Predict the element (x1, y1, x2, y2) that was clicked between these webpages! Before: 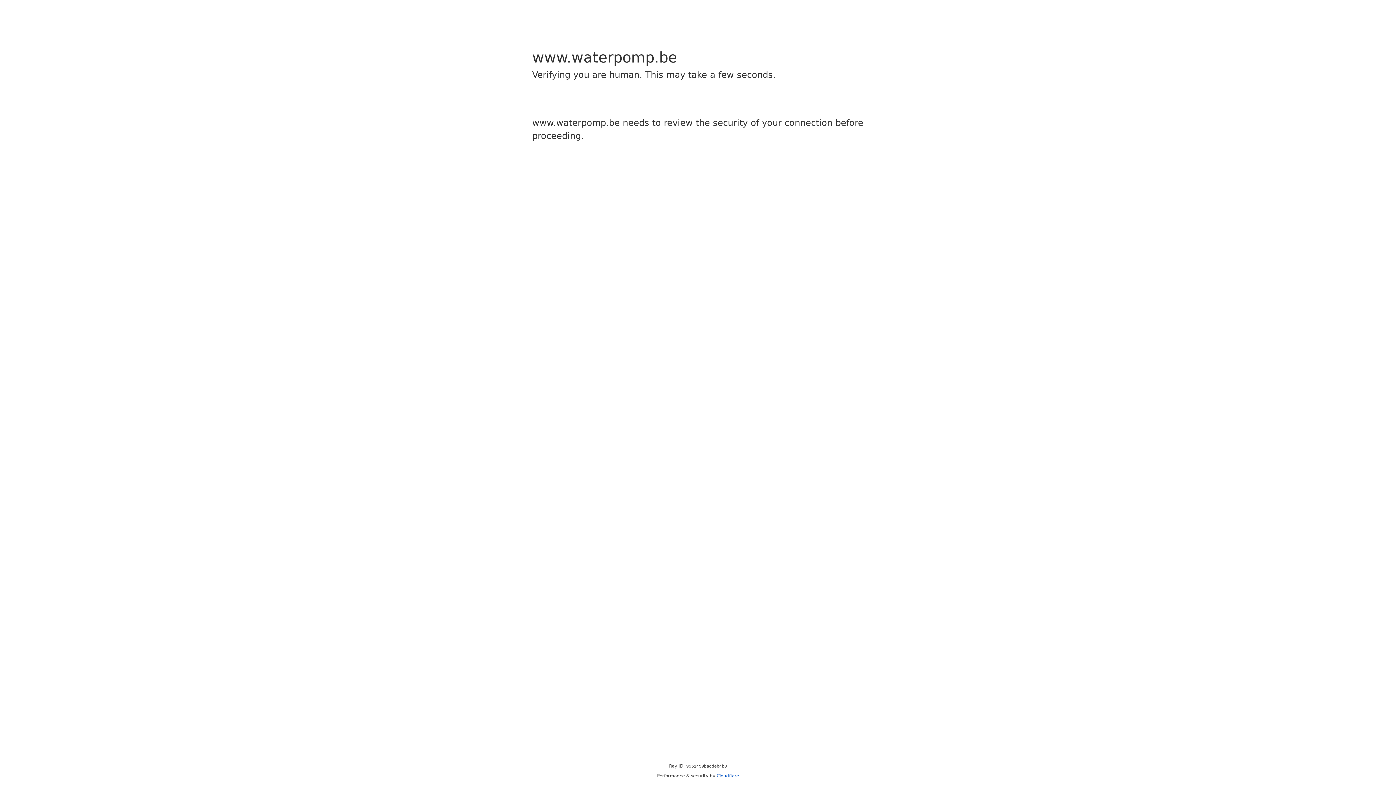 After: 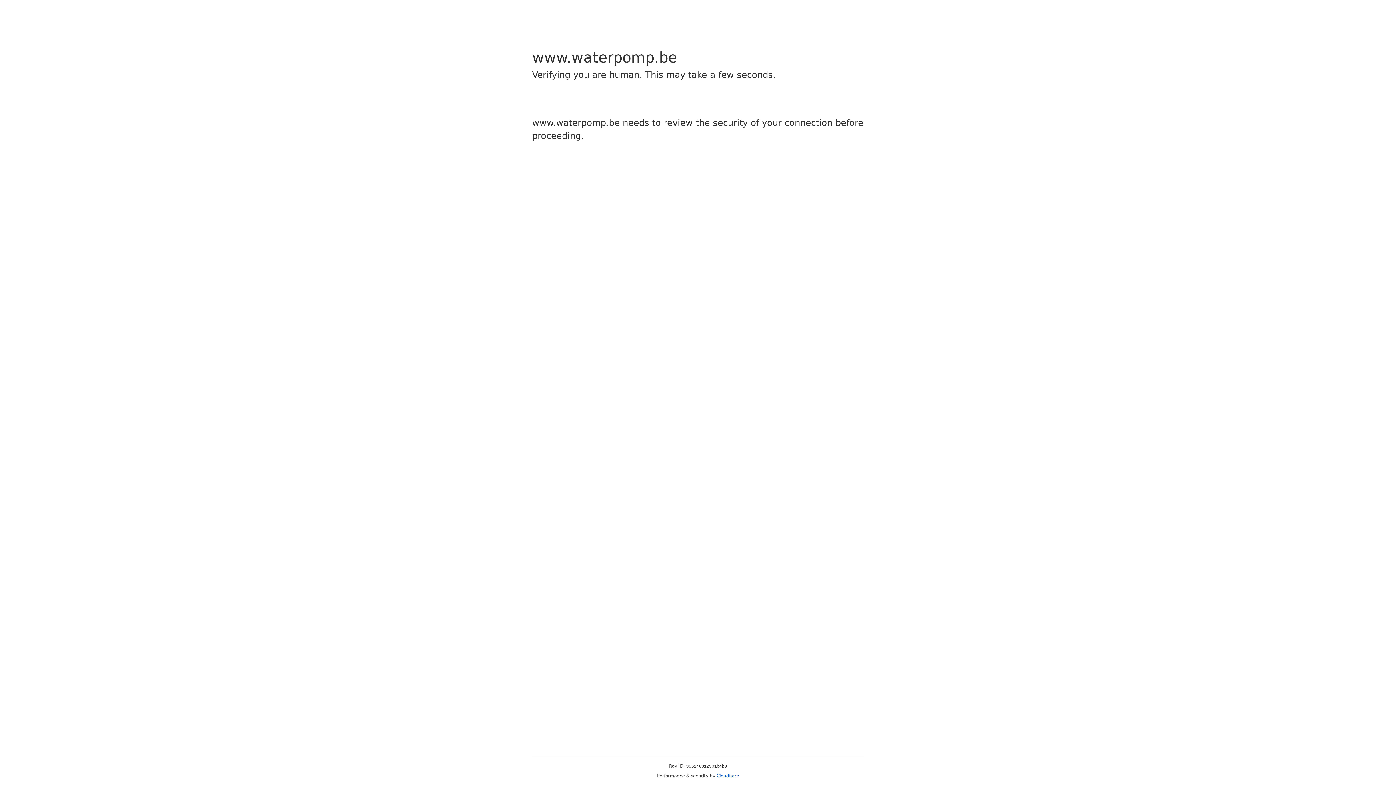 Action: bbox: (716, 773, 739, 778) label: Cloudflare